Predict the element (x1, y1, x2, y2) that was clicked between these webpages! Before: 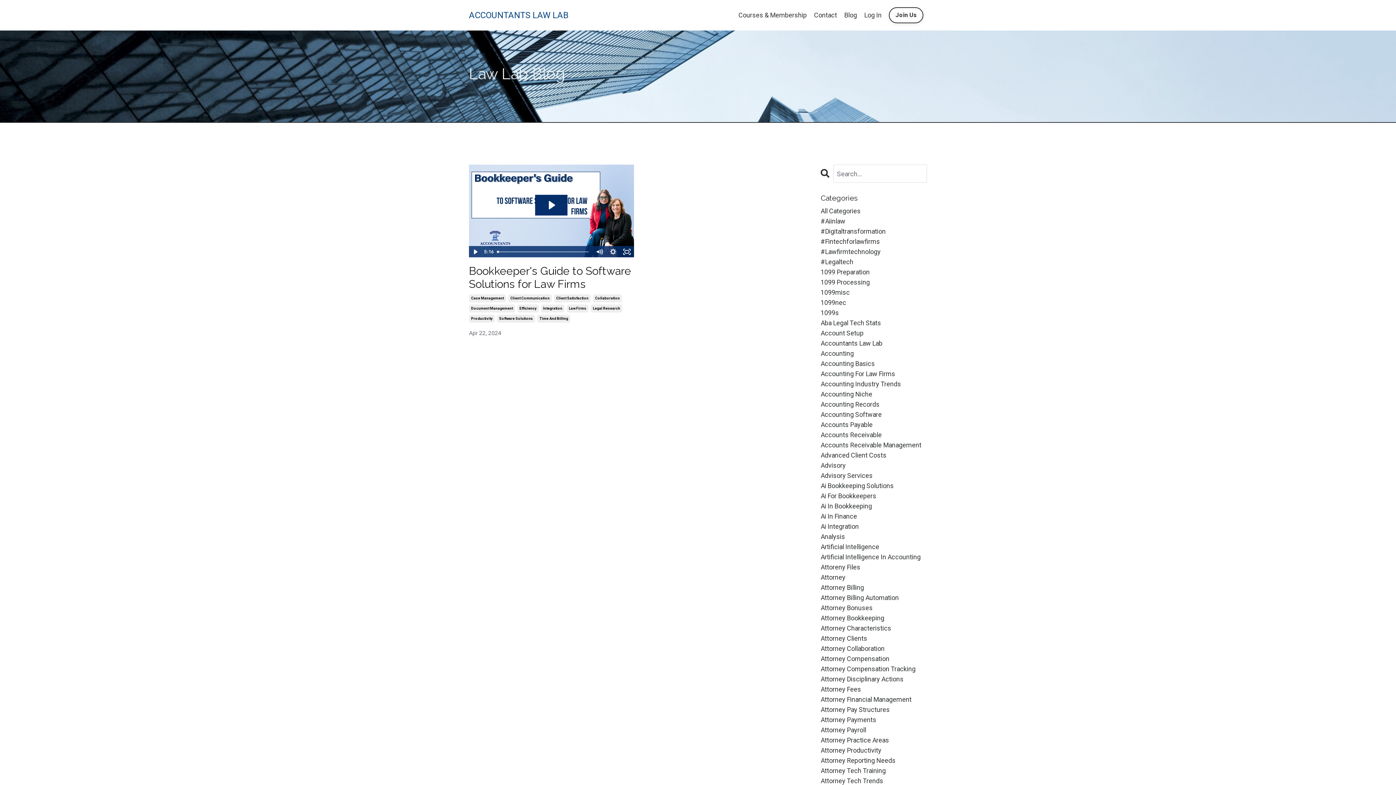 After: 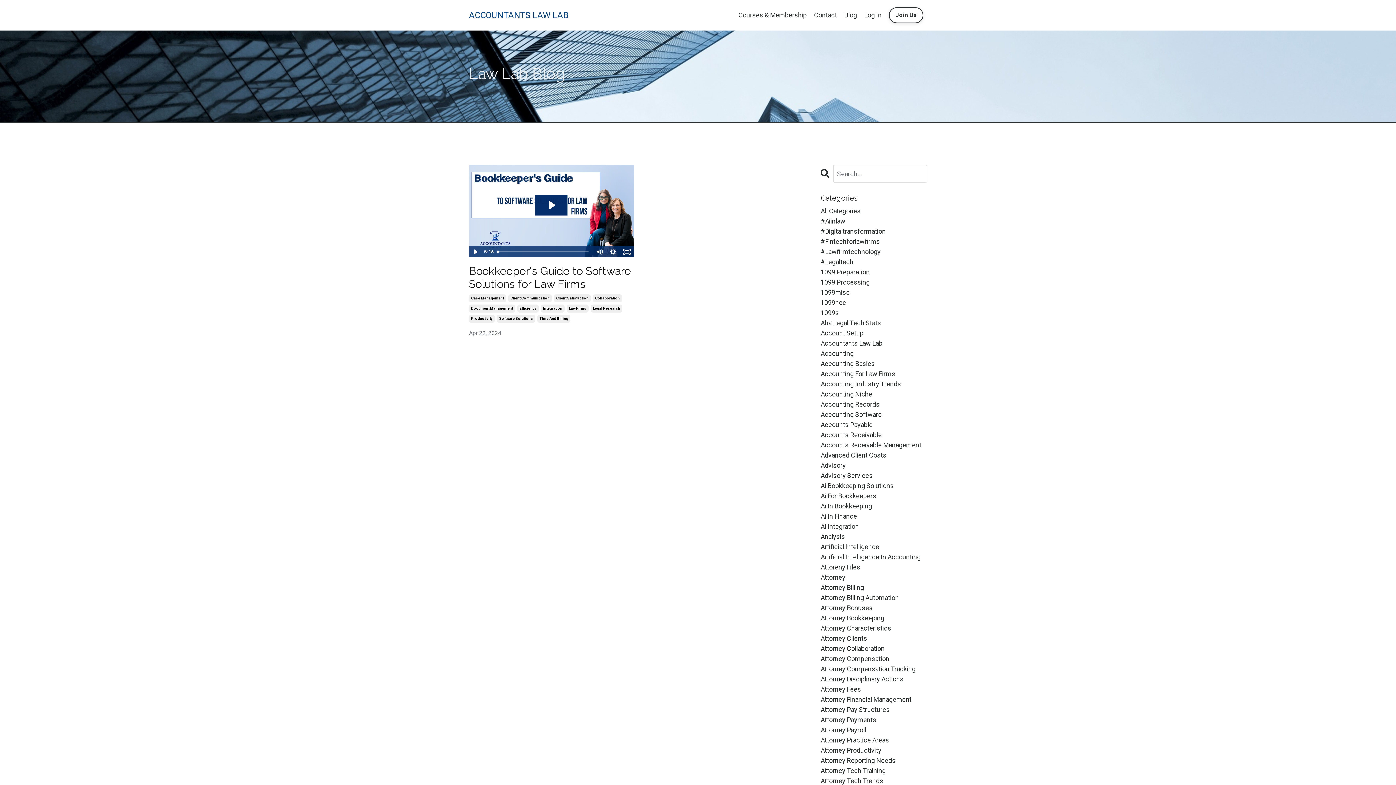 Action: bbox: (469, 294, 506, 302) label: Case Management